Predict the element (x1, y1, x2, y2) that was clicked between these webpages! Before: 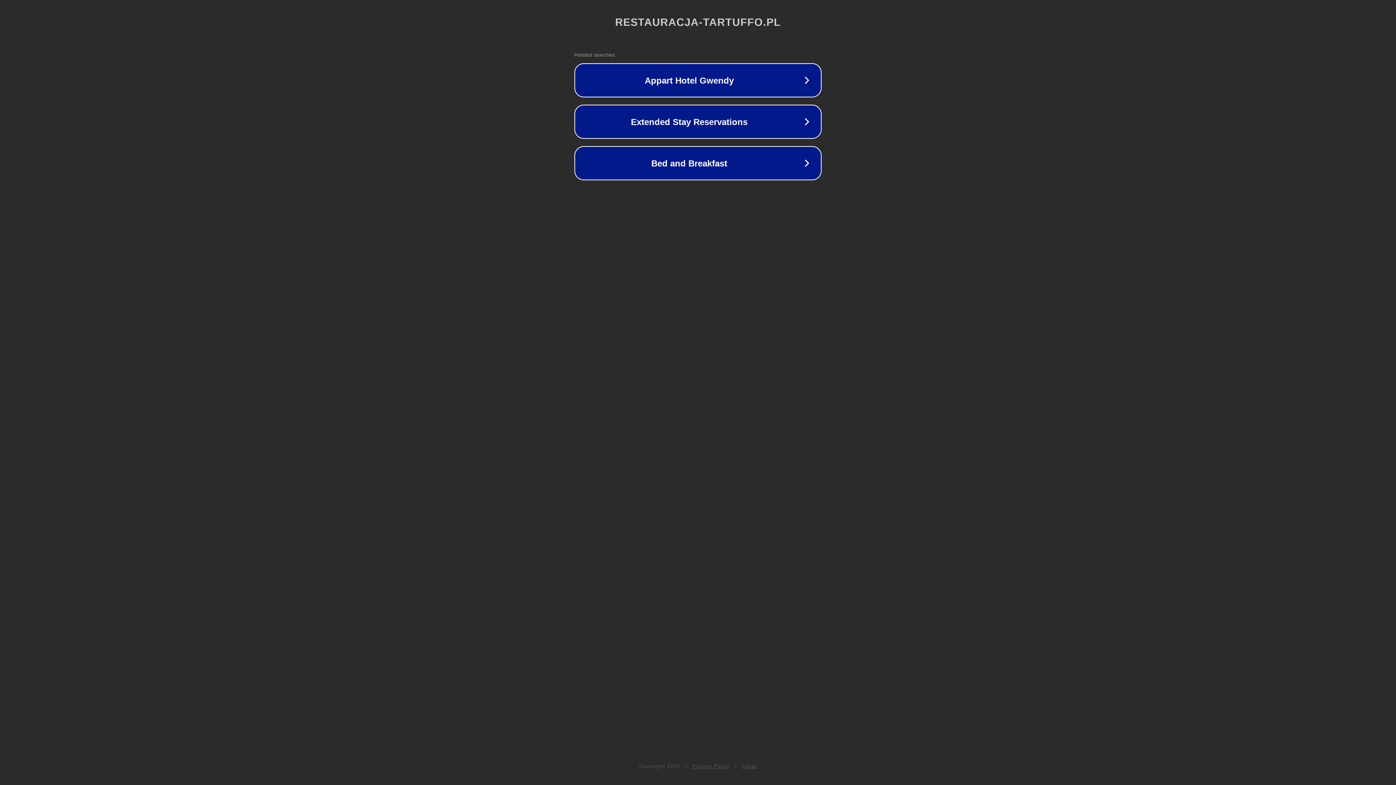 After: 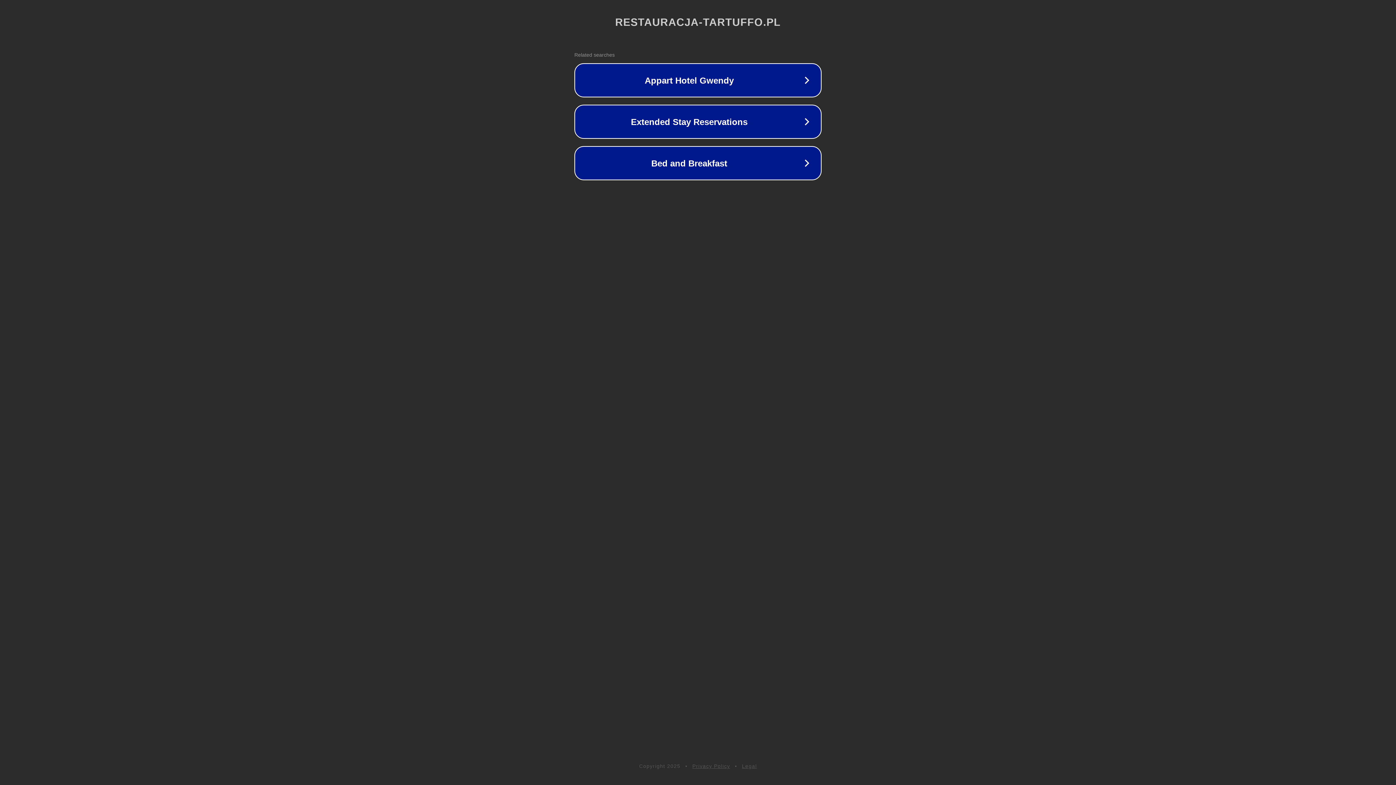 Action: bbox: (692, 763, 730, 769) label: Privacy Policy